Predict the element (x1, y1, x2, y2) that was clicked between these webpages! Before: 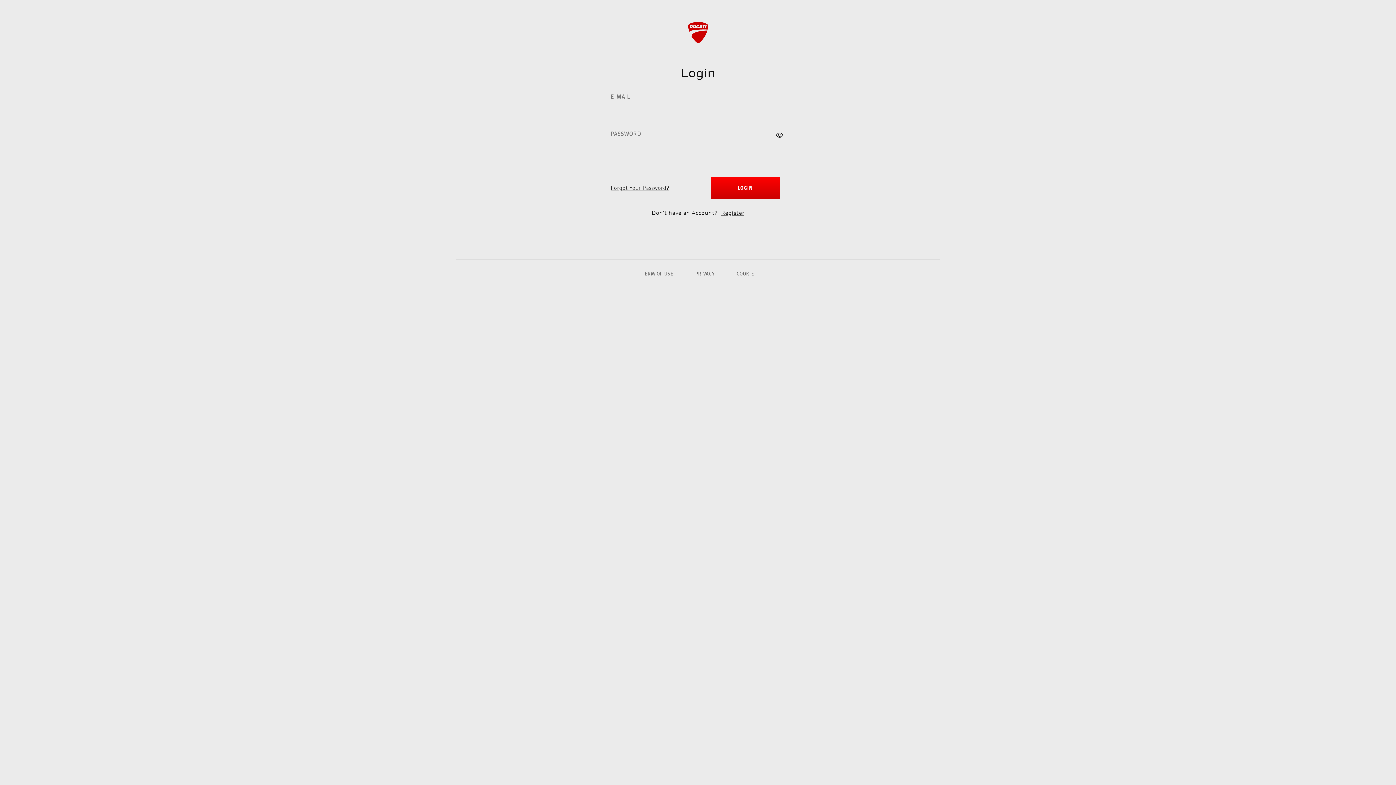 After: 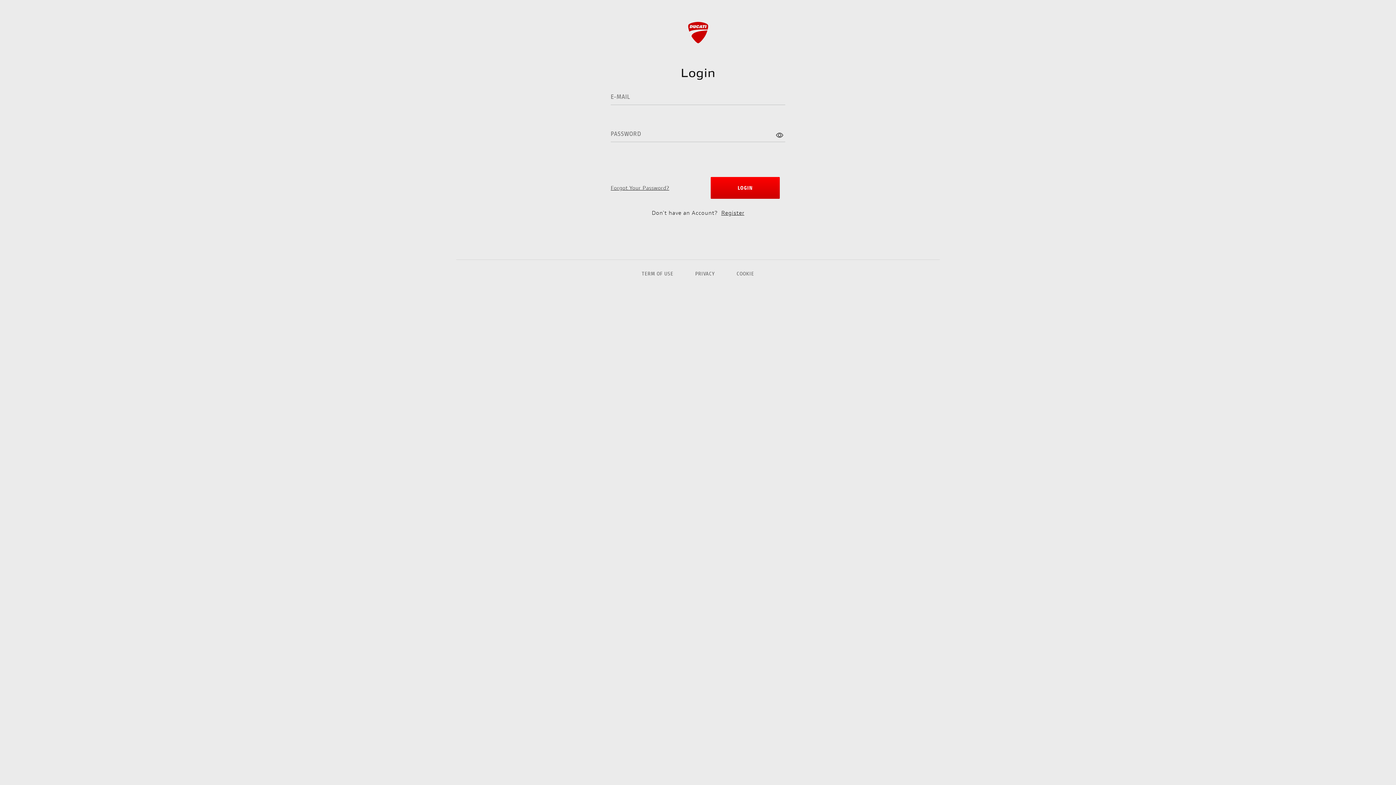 Action: bbox: (695, 270, 715, 277) label: PRIVACY